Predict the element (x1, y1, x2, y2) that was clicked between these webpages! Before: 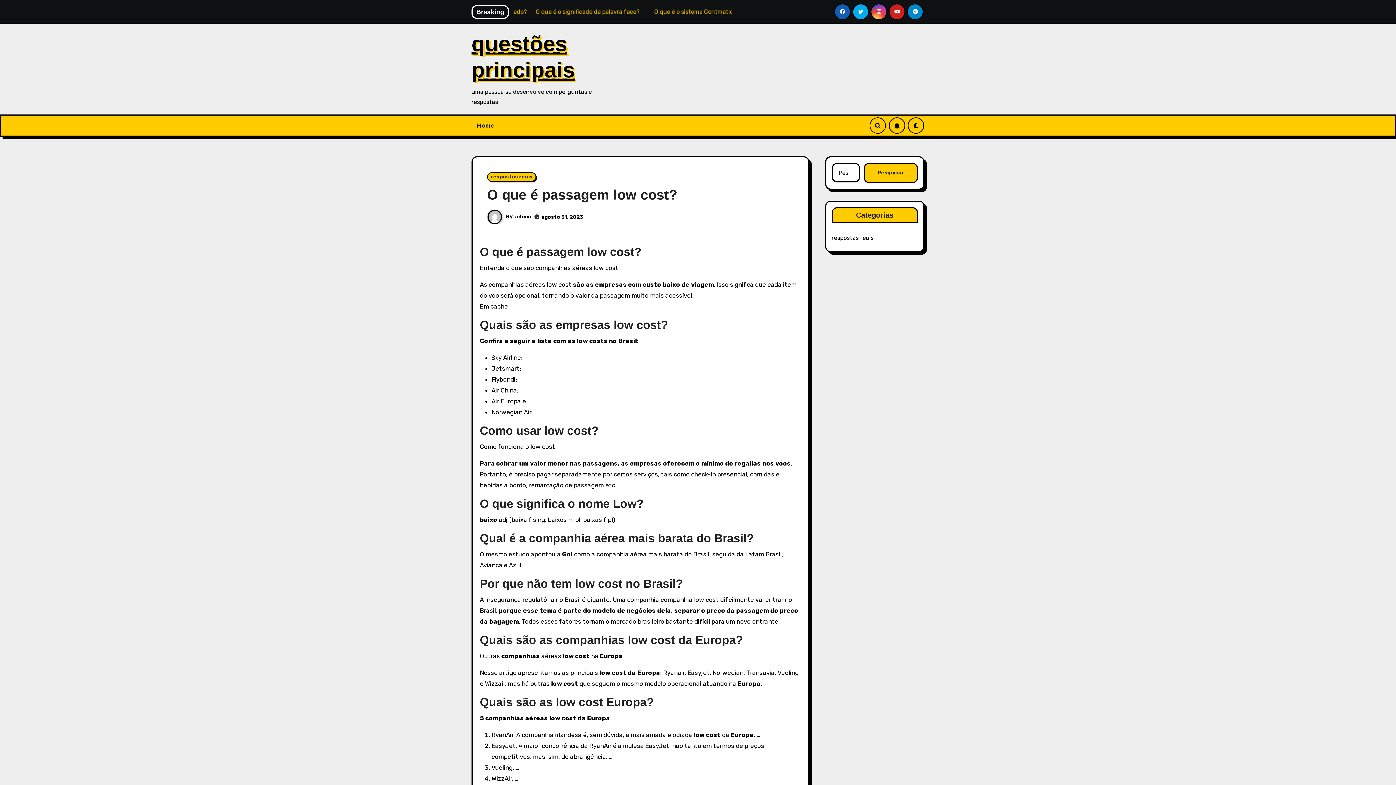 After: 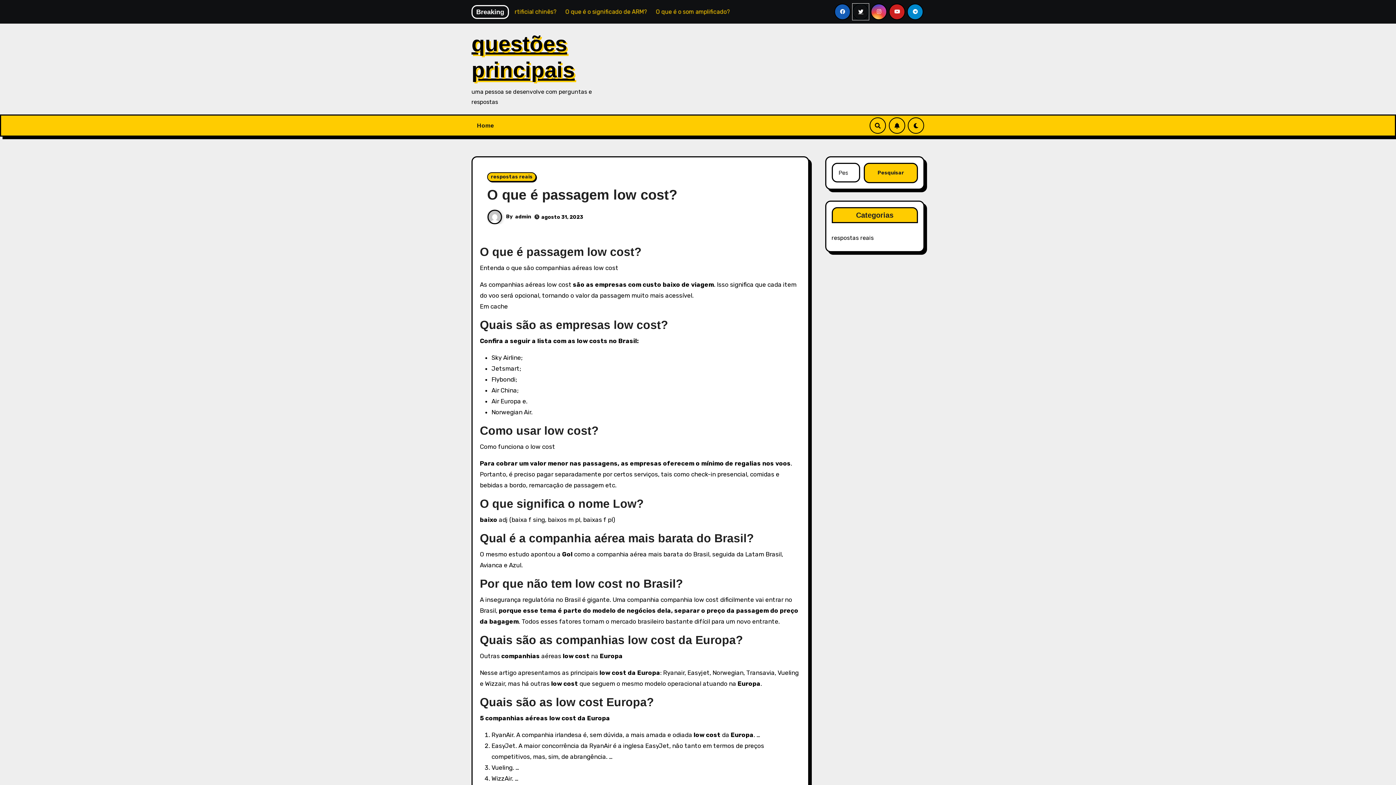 Action: bbox: (852, 3, 869, 20)